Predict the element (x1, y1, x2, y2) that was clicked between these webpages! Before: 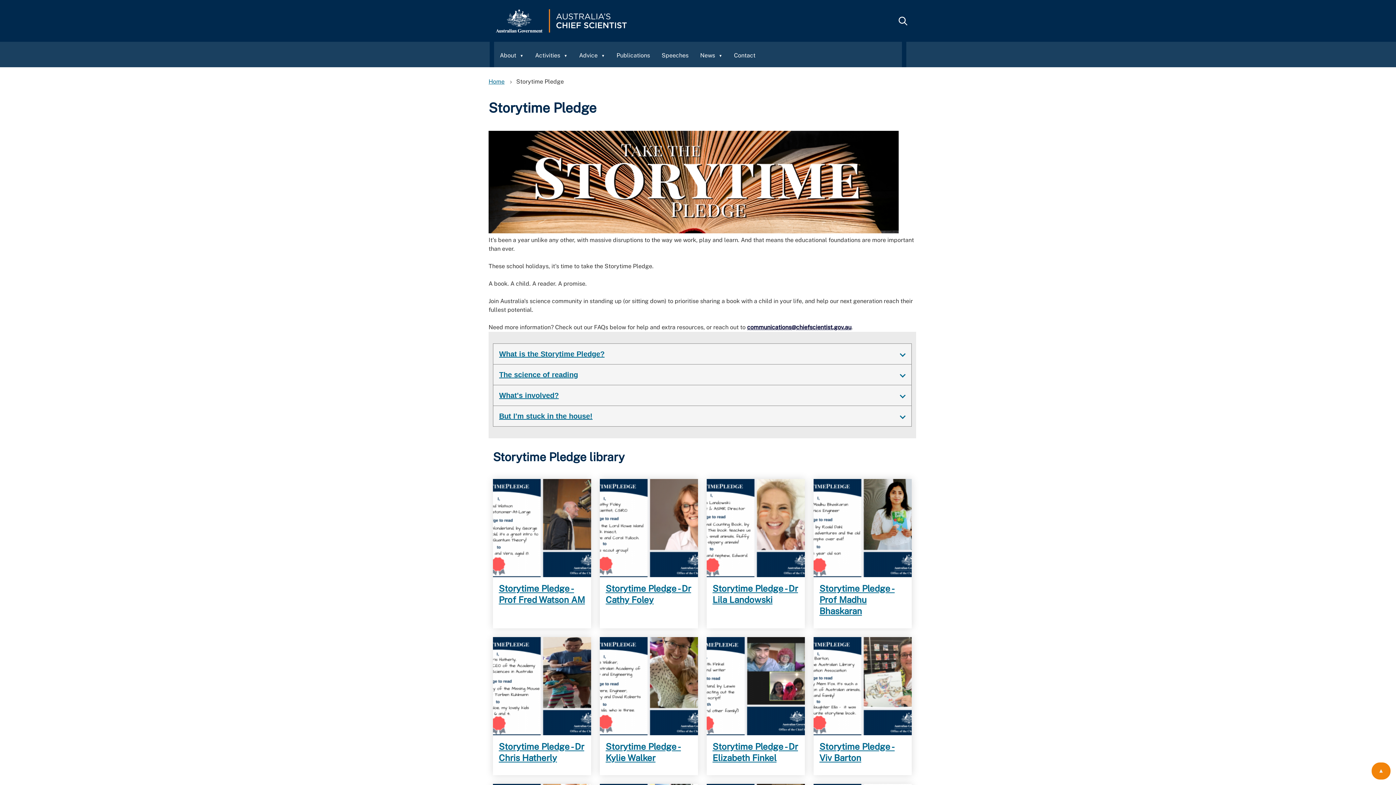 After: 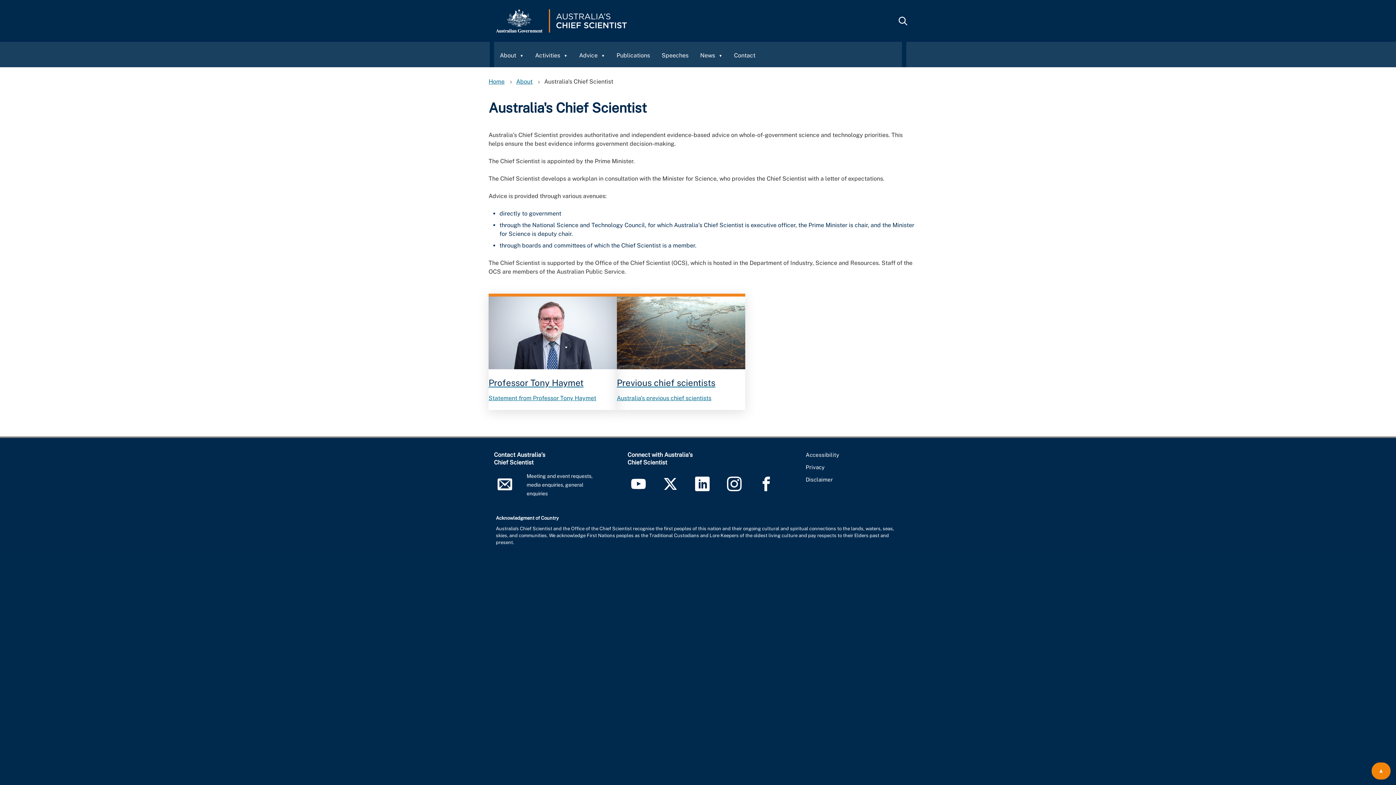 Action: bbox: (494, 41, 529, 67) label: About